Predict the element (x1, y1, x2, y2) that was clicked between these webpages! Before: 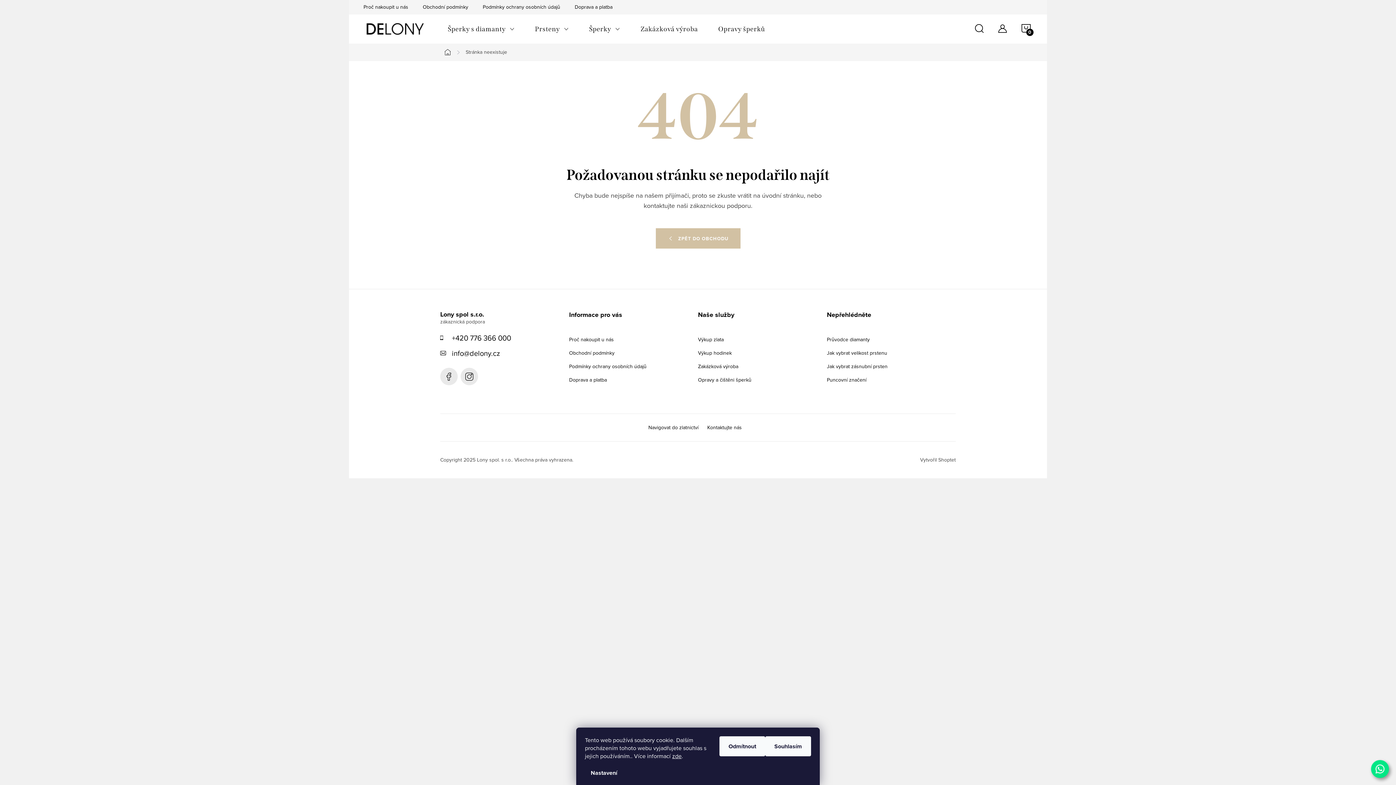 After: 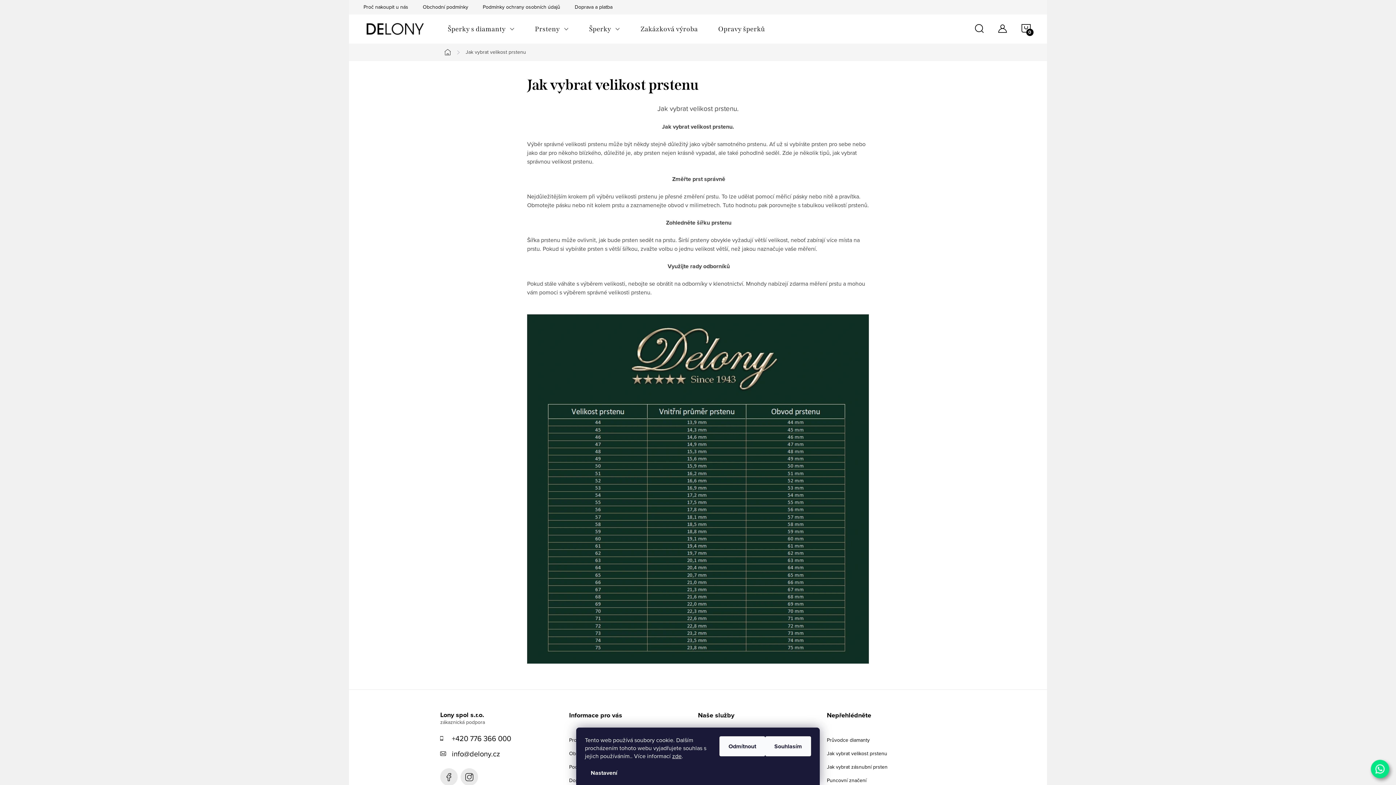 Action: label: Jak vybrat velikost prstenu bbox: (827, 350, 887, 356)